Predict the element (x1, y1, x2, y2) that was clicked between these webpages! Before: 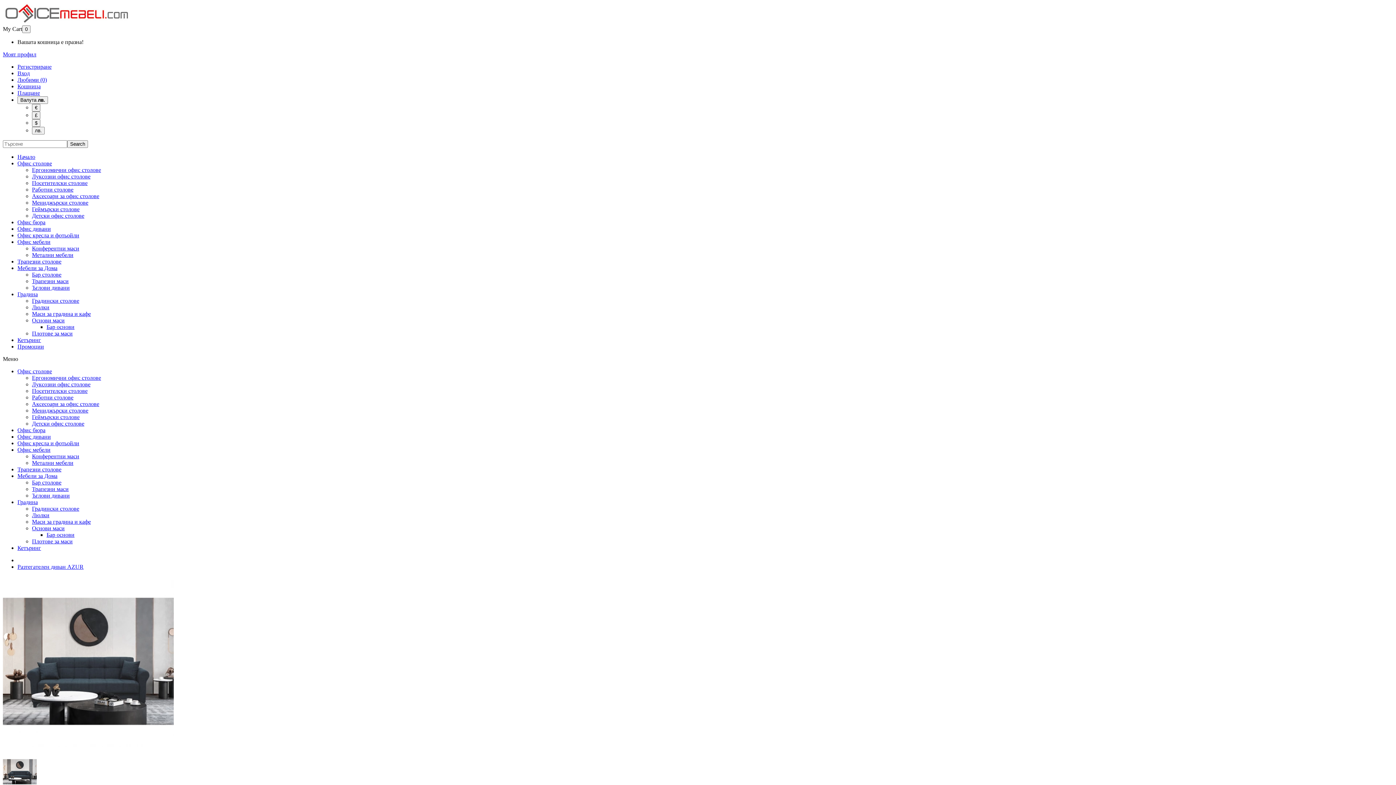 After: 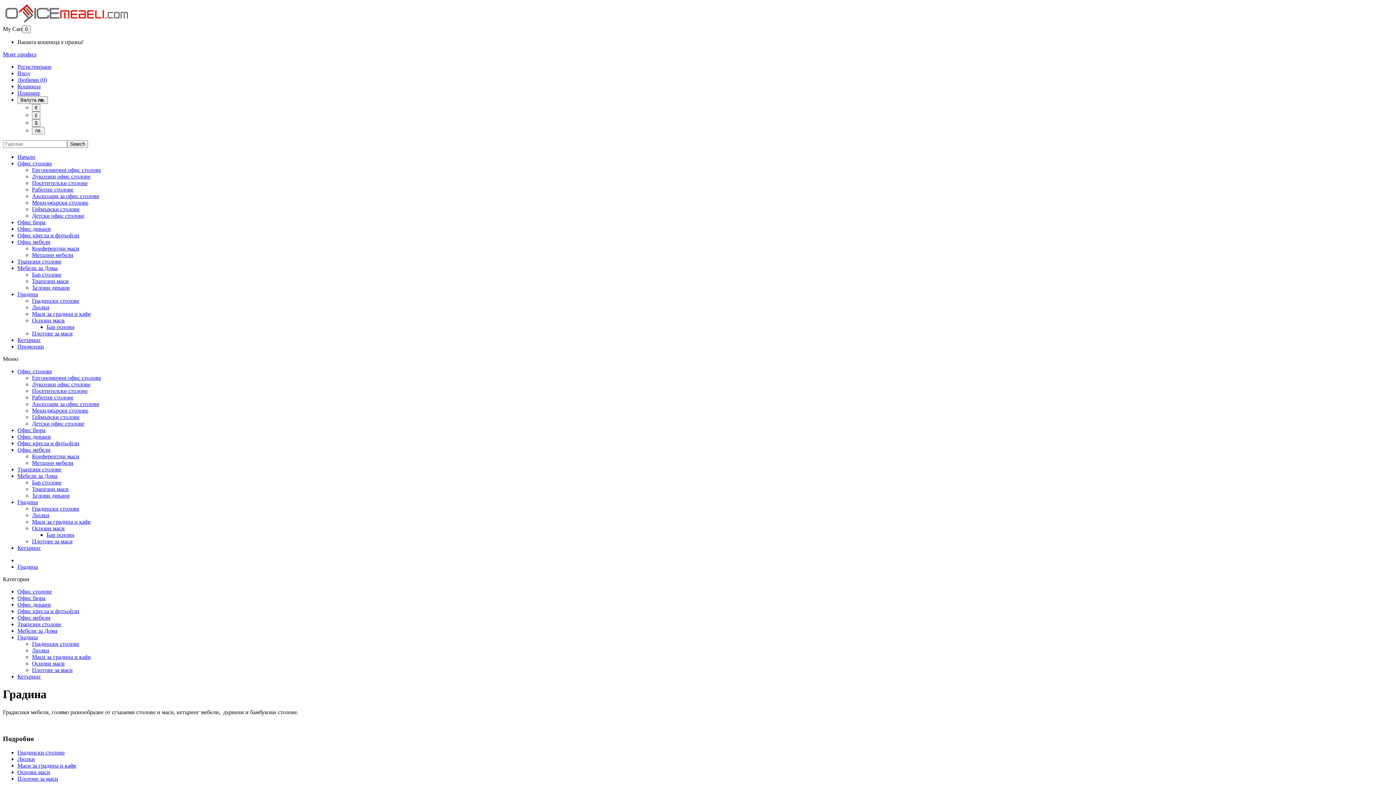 Action: label: Градина bbox: (17, 291, 37, 297)